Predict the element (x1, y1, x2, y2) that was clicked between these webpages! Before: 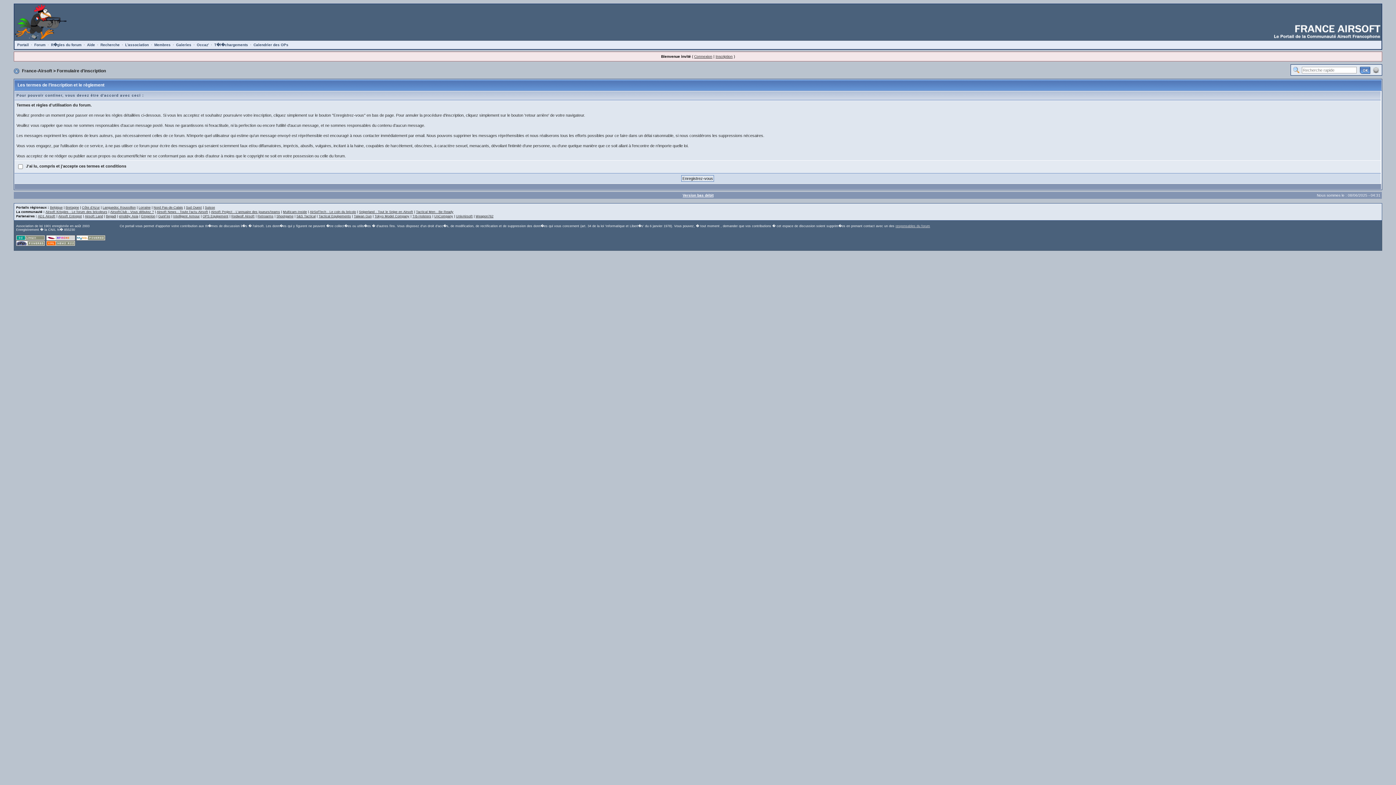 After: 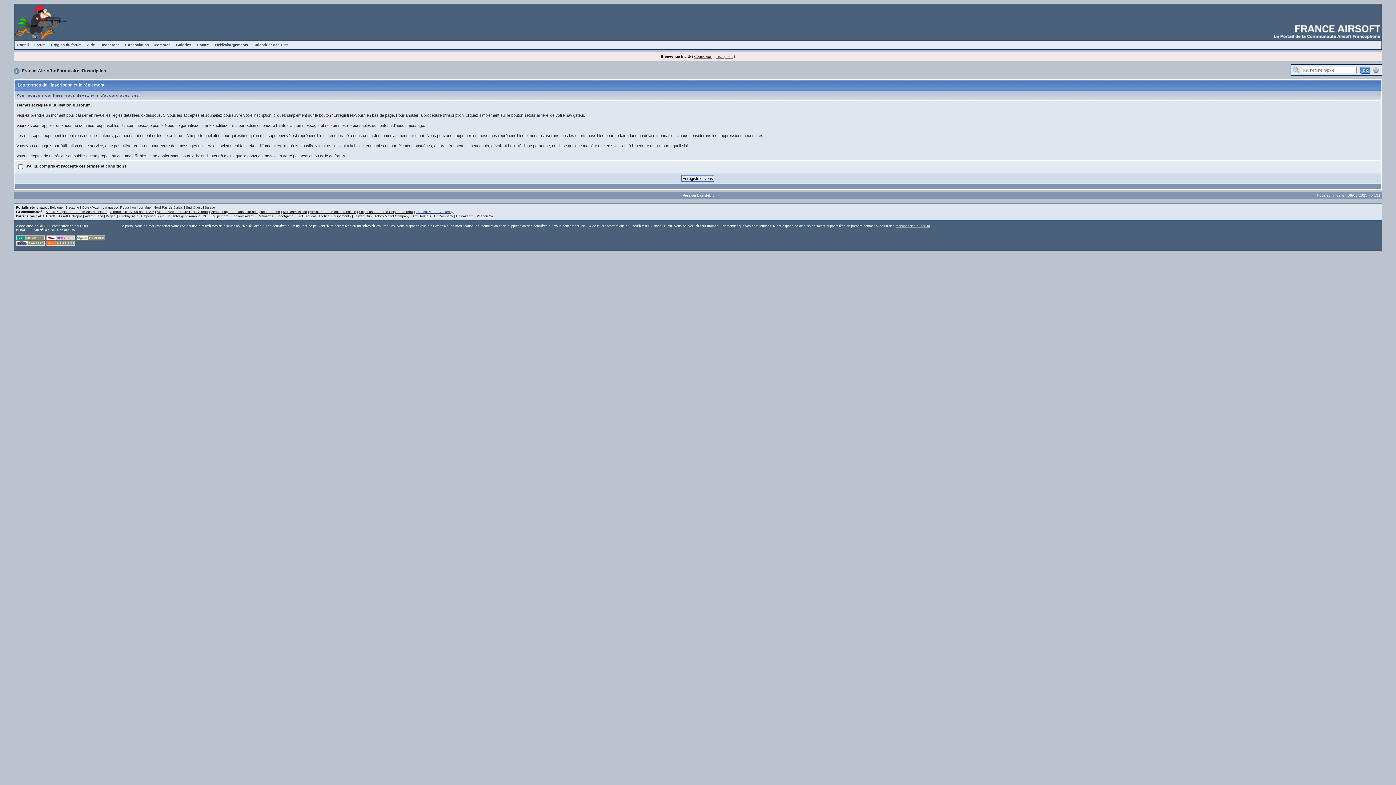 Action: bbox: (416, 210, 453, 213) label: Tactical Men - Be Ready